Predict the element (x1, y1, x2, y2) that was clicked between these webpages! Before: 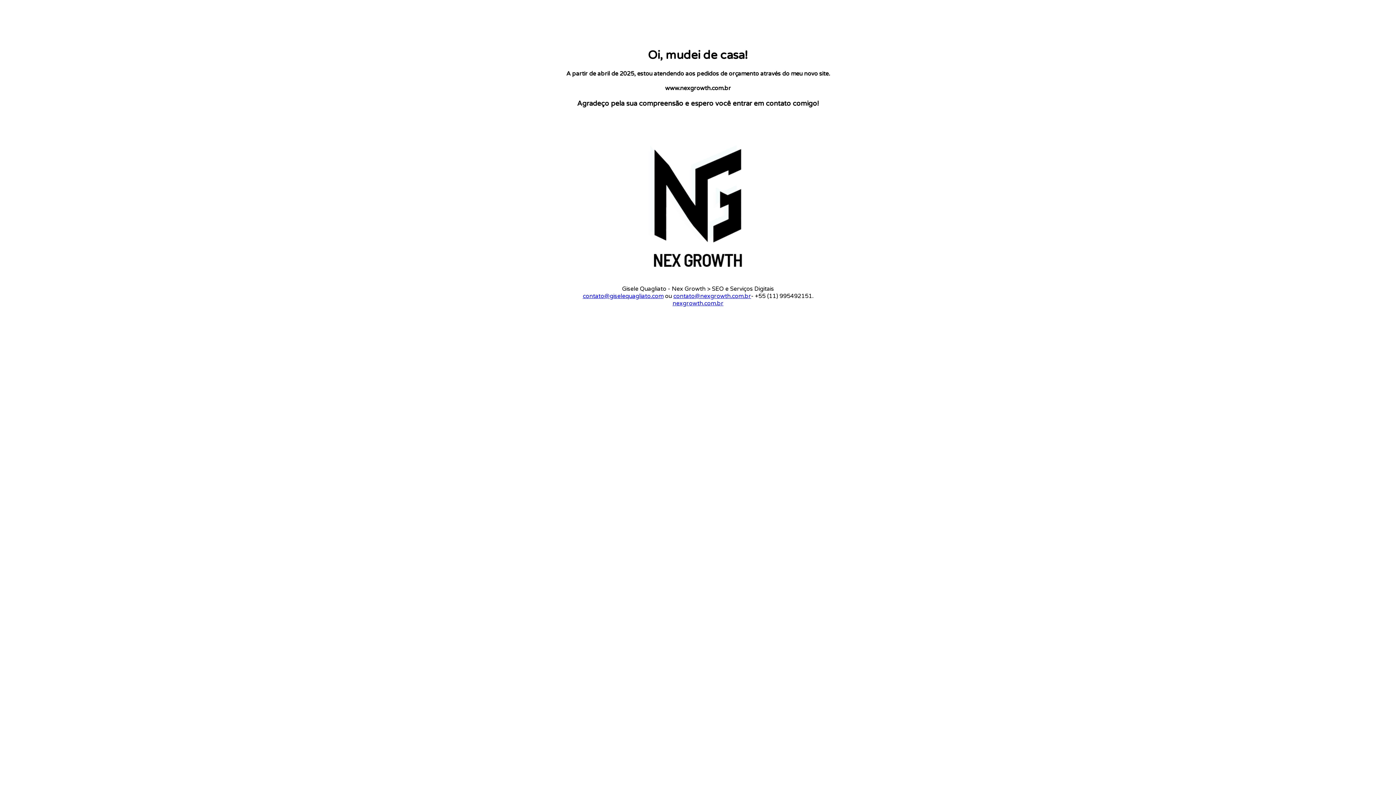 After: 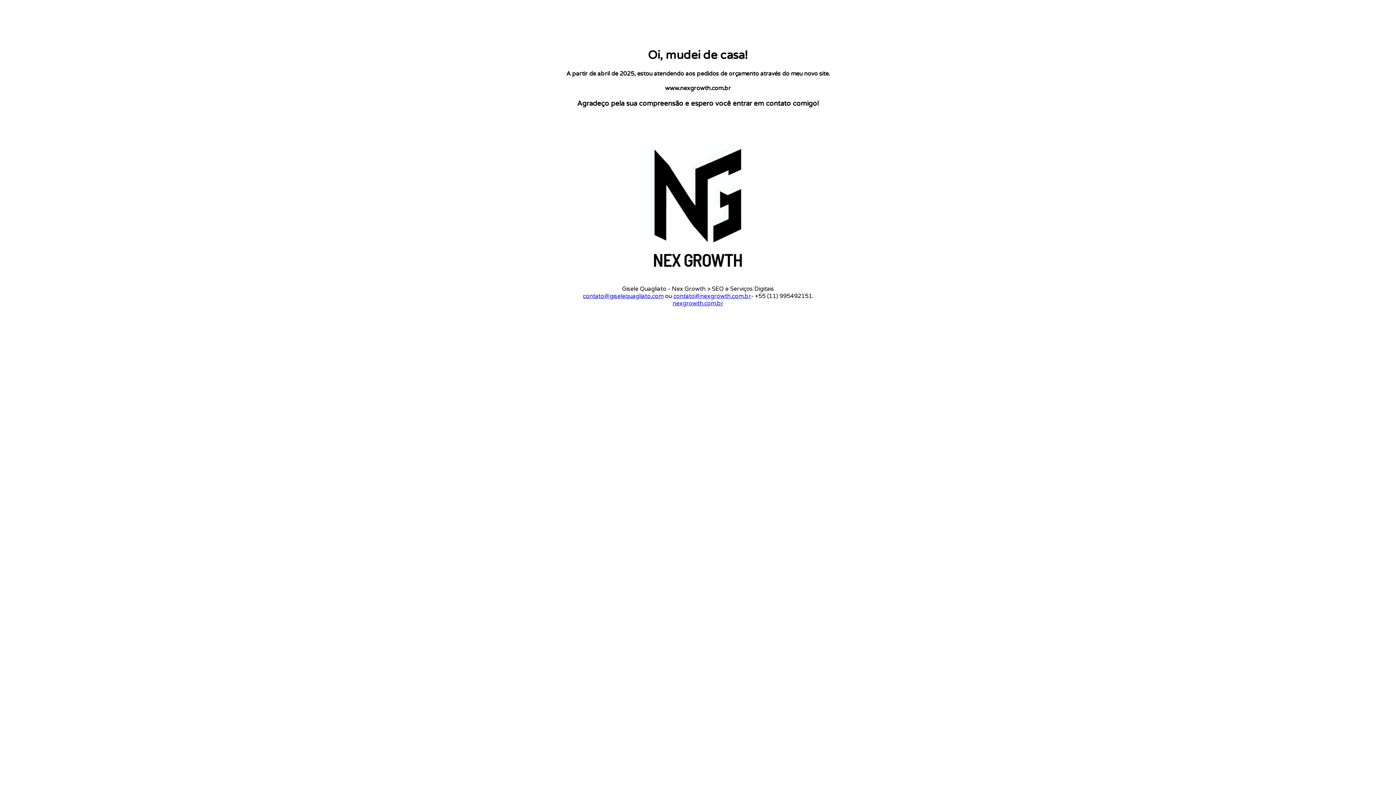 Action: label: contato@giselequagliato.com bbox: (582, 292, 663, 299)